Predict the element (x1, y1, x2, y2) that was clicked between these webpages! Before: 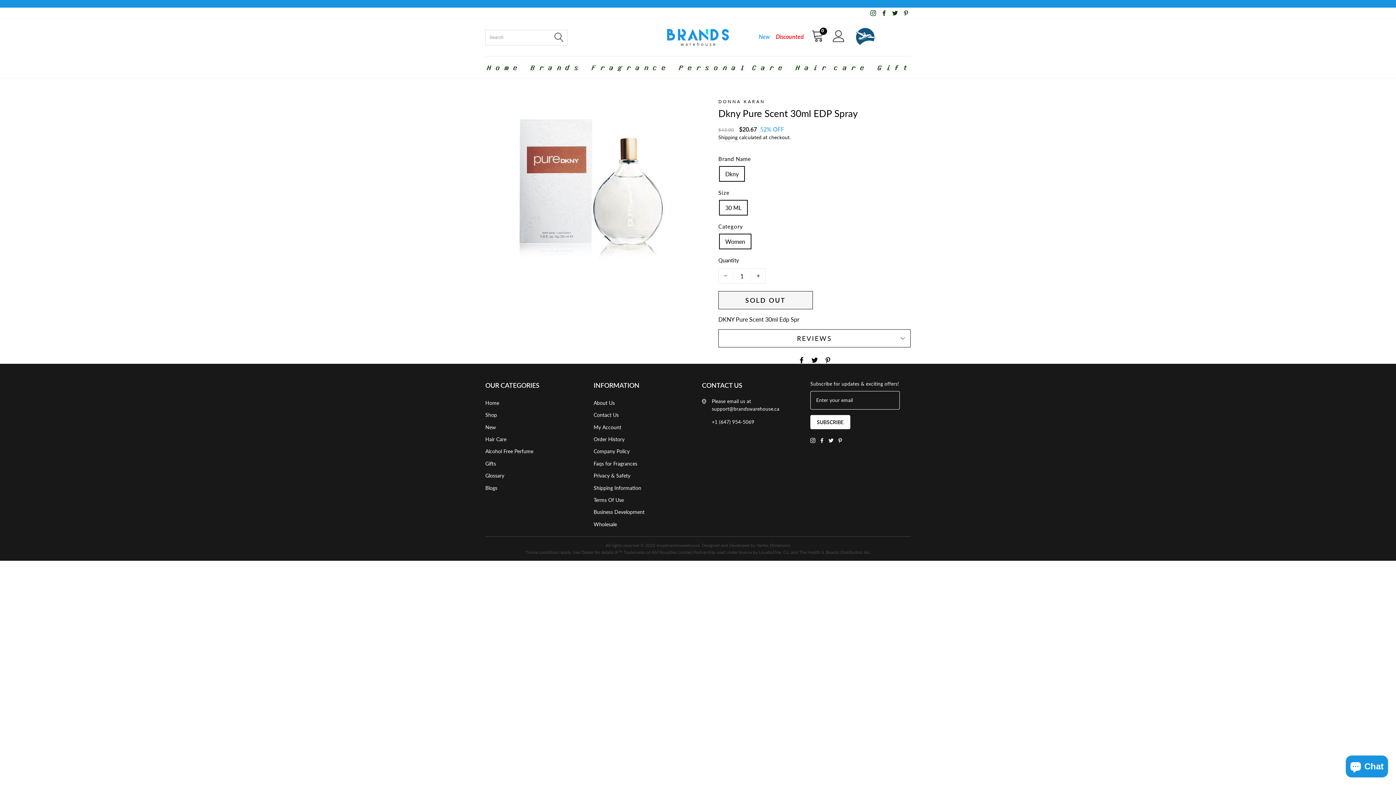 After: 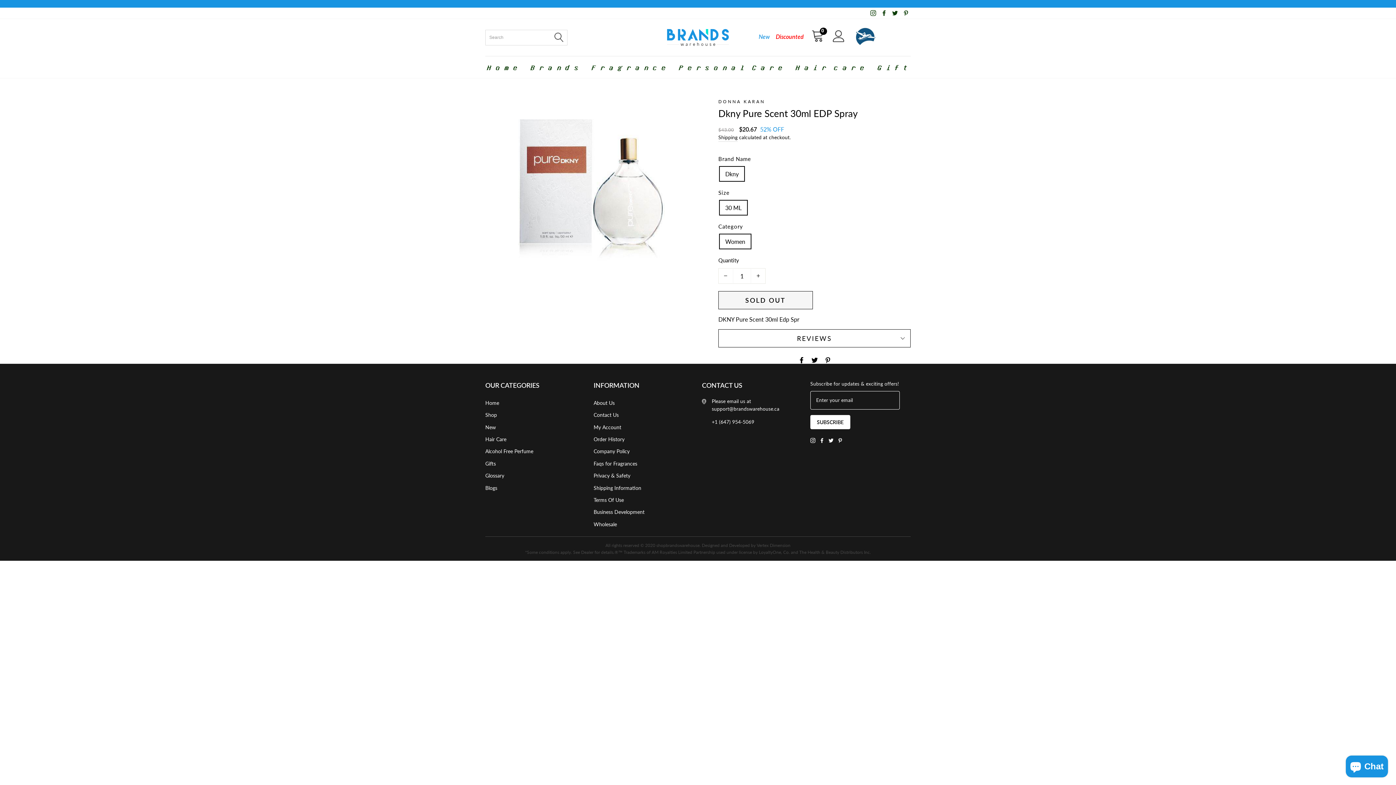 Action: bbox: (901, 7, 910, 18) label: Pinterest